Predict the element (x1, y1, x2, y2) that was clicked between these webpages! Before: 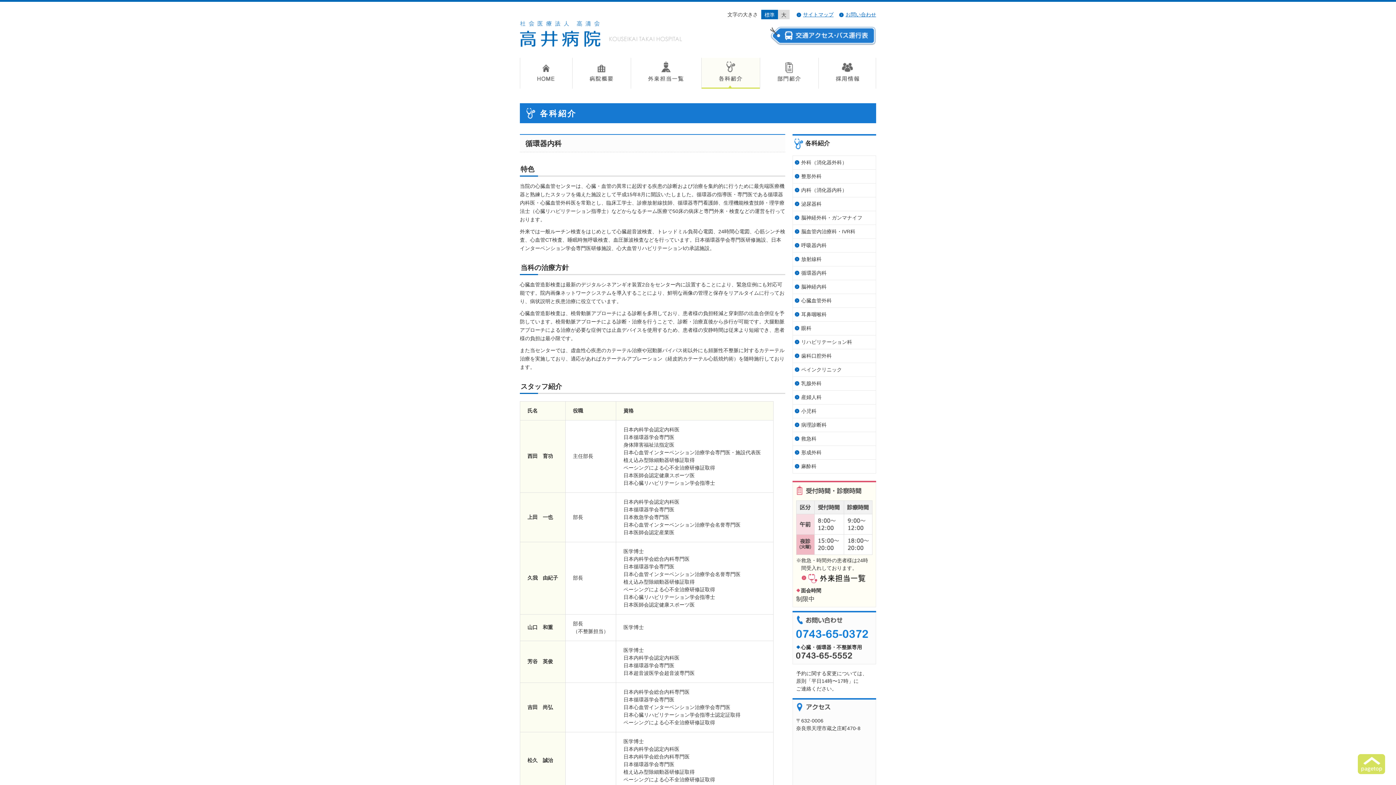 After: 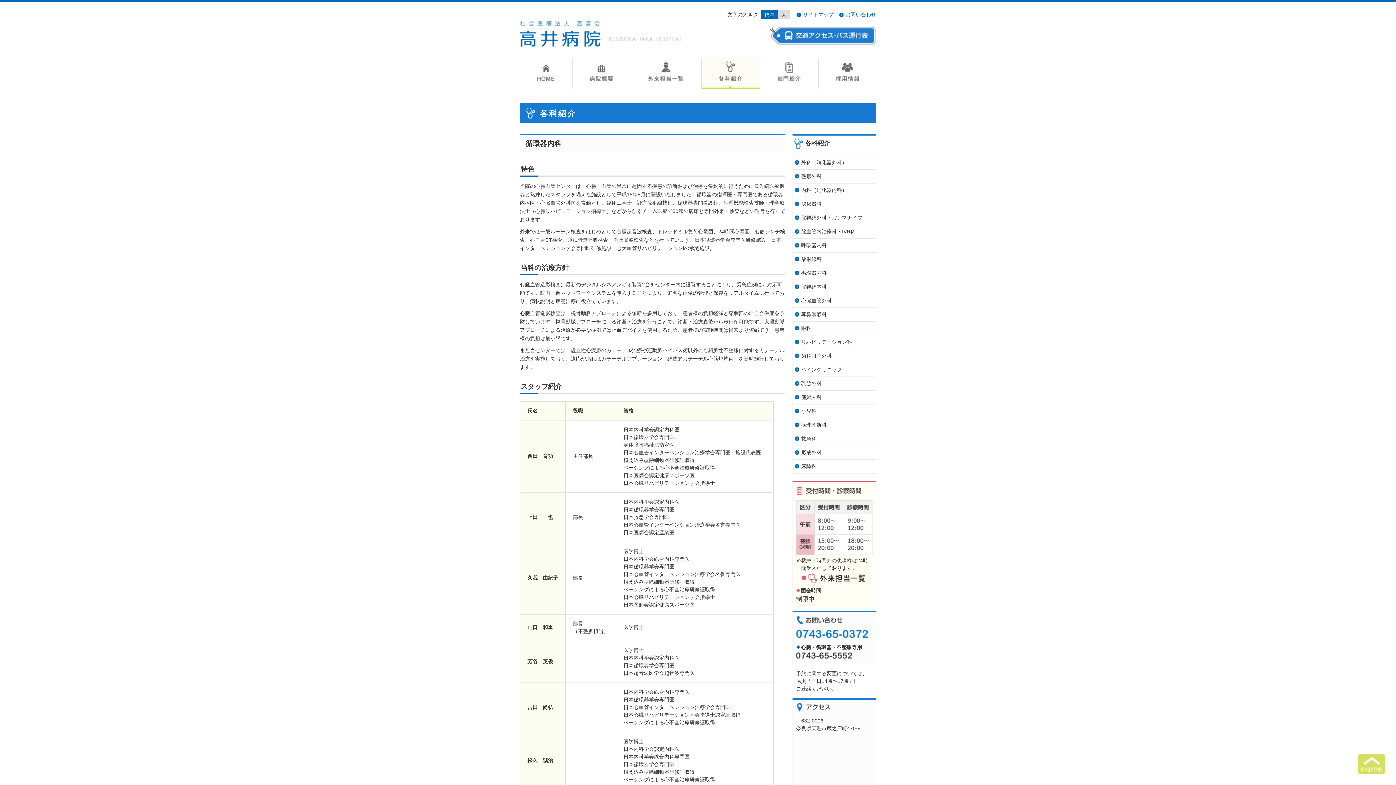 Action: bbox: (793, 266, 876, 279) label: 循環器内科